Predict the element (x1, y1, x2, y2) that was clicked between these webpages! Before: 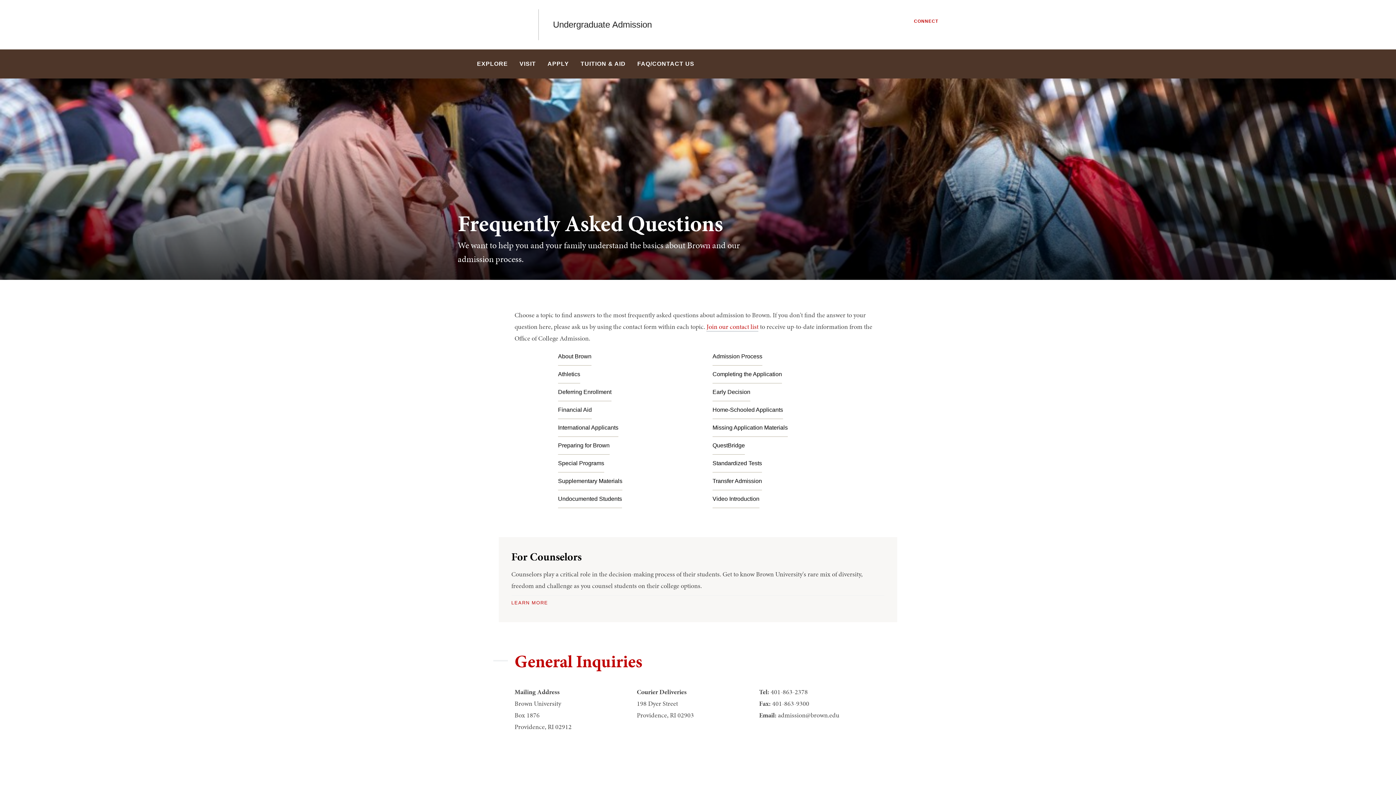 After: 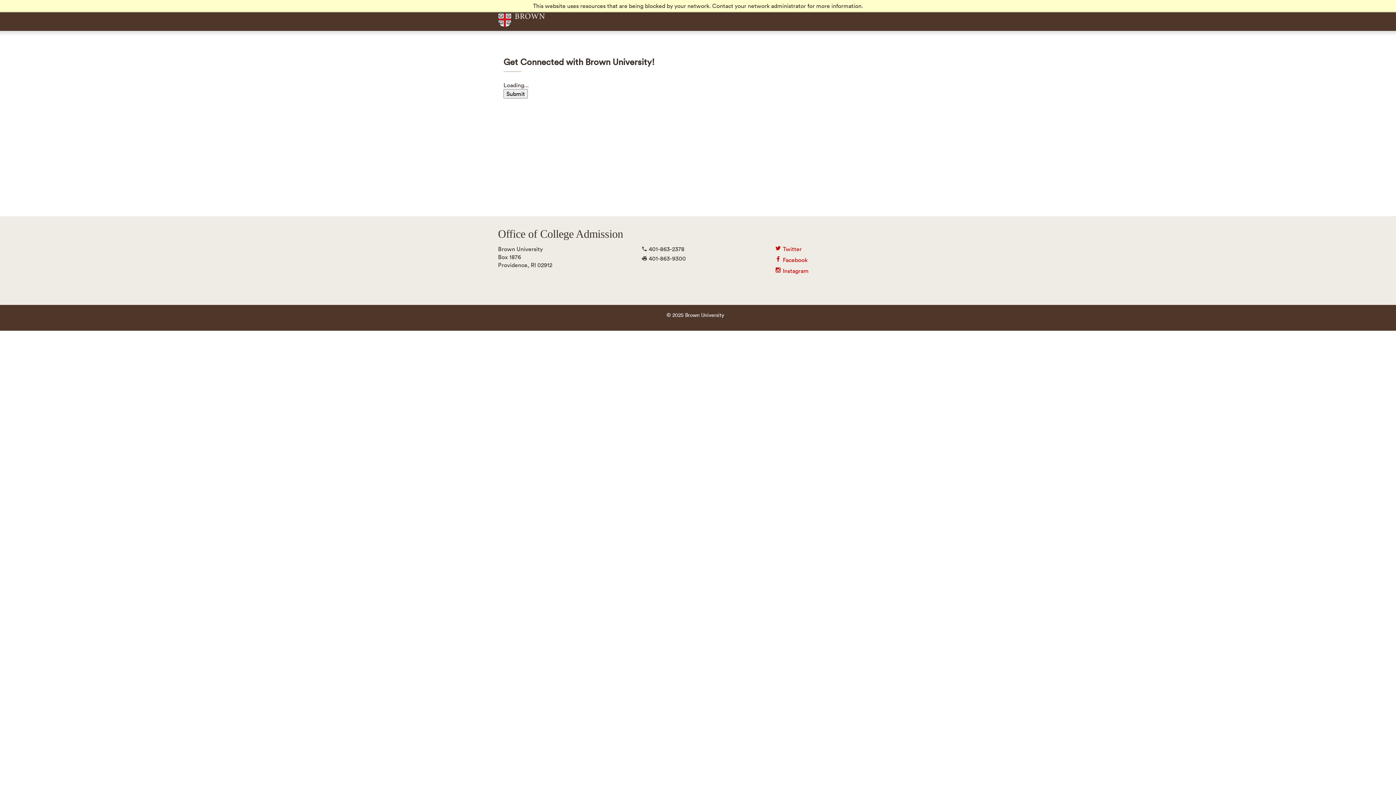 Action: label: CONNECT bbox: (914, 13, 938, 27)